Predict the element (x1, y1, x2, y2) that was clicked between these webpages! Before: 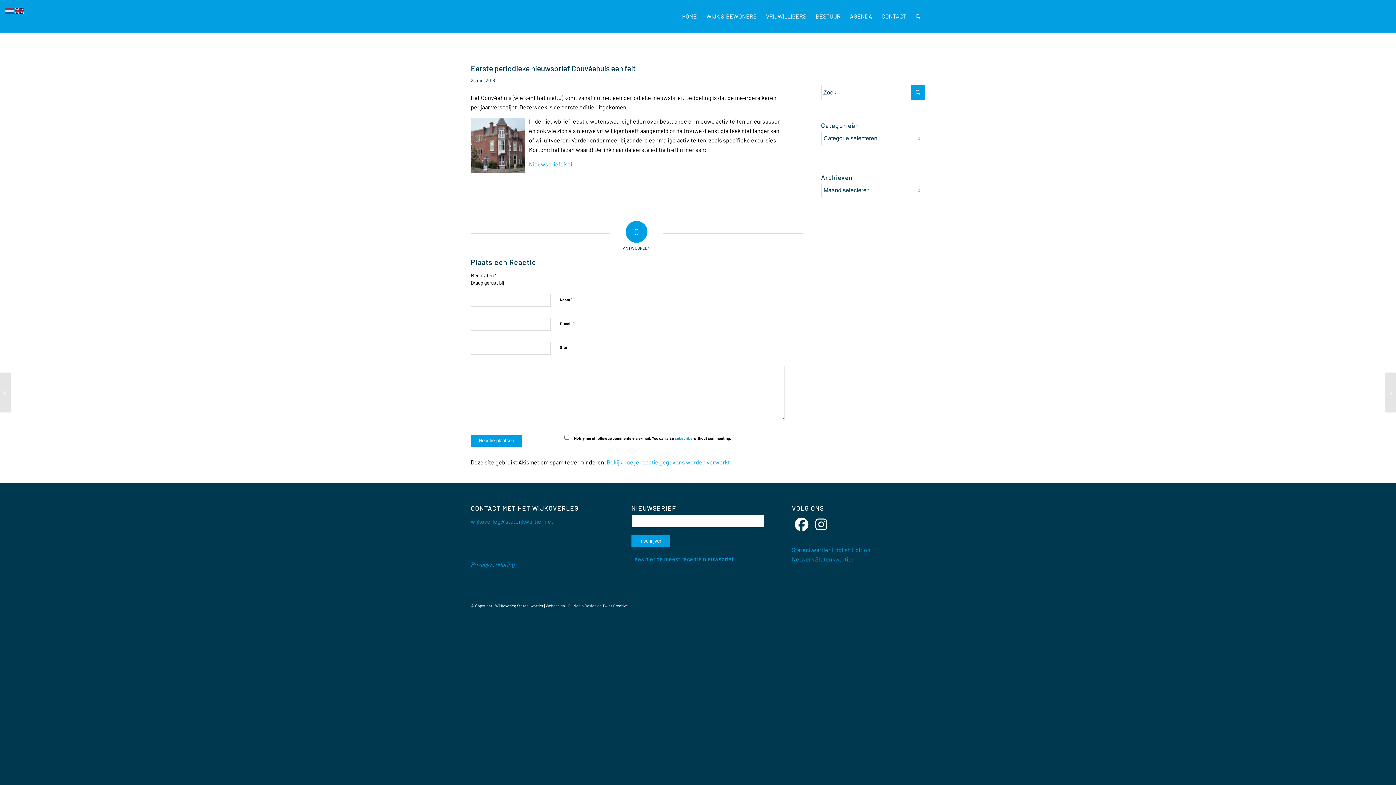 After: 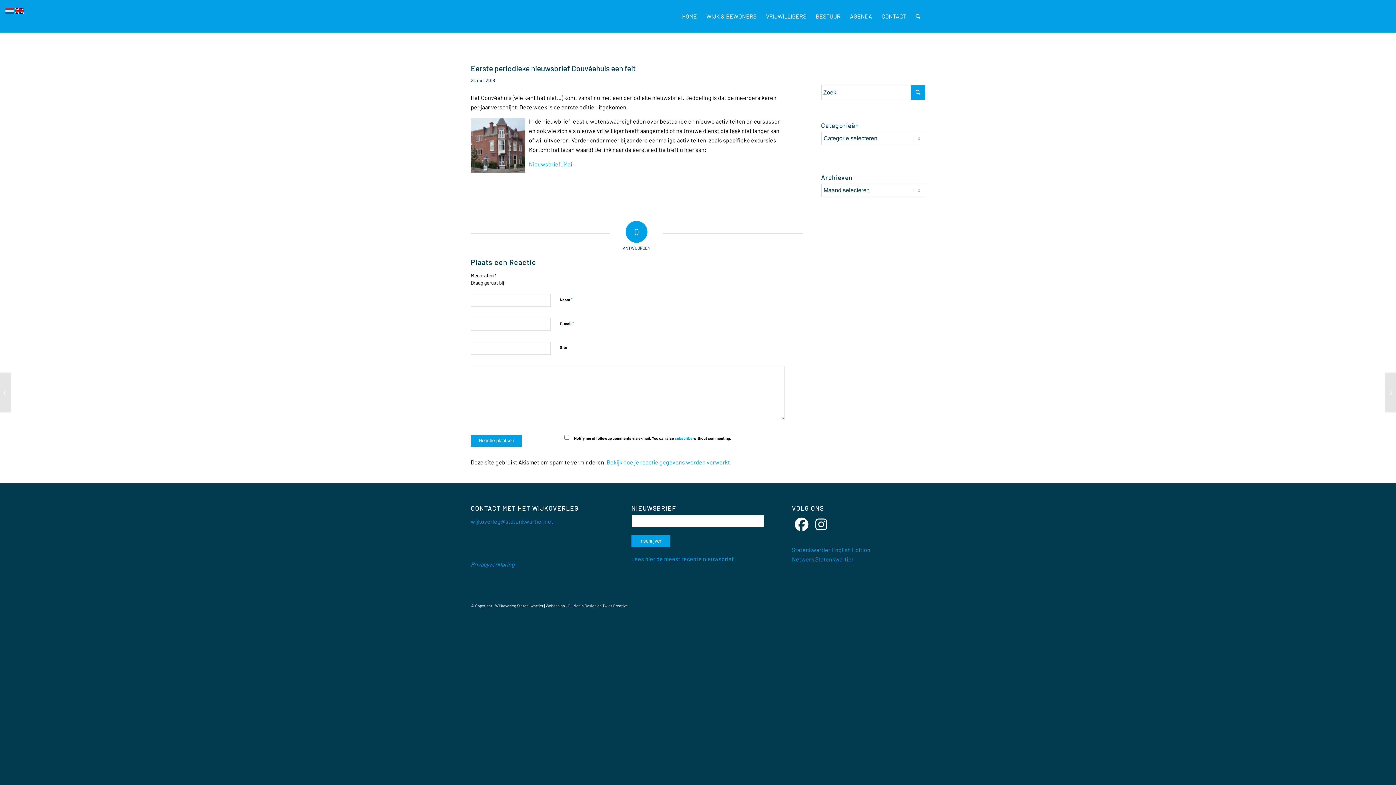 Action: bbox: (14, 6, 24, 13)